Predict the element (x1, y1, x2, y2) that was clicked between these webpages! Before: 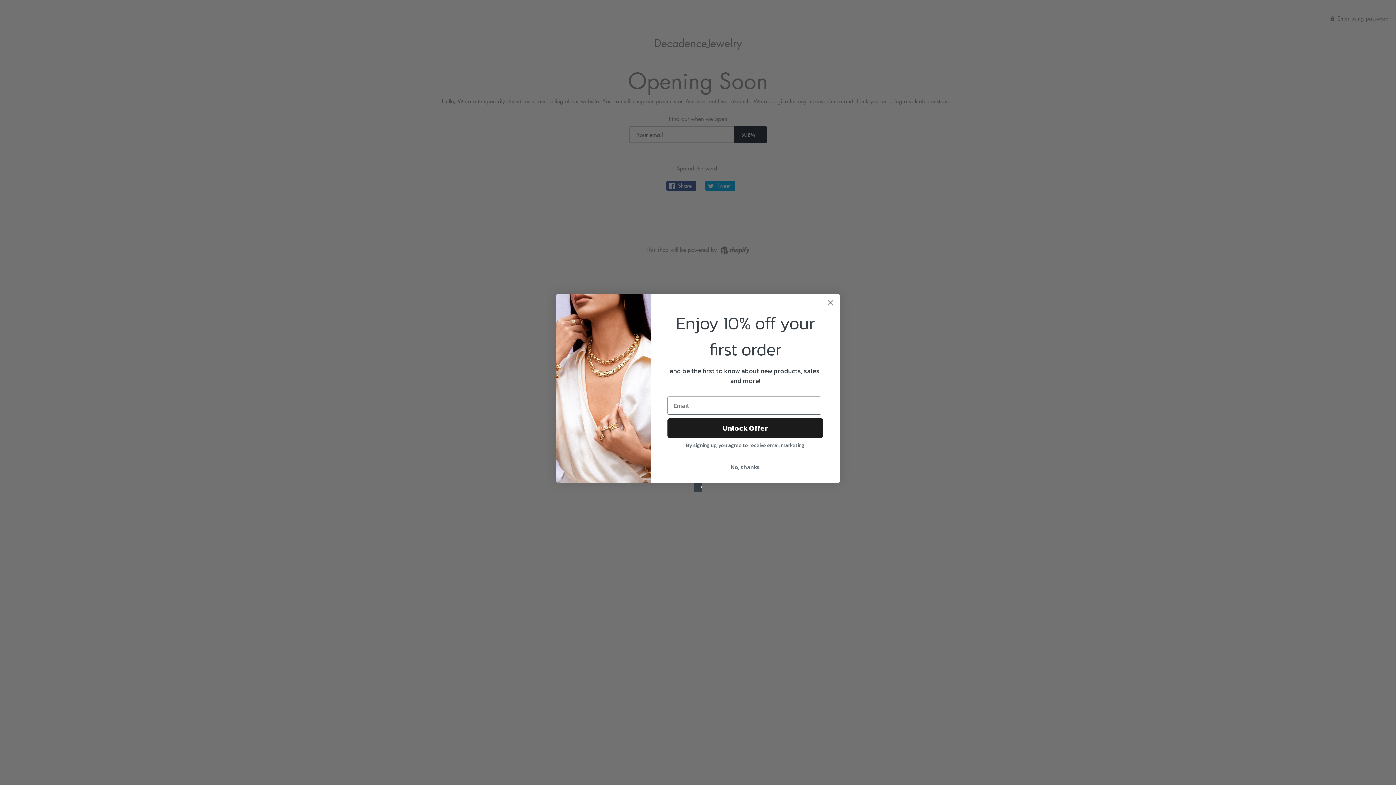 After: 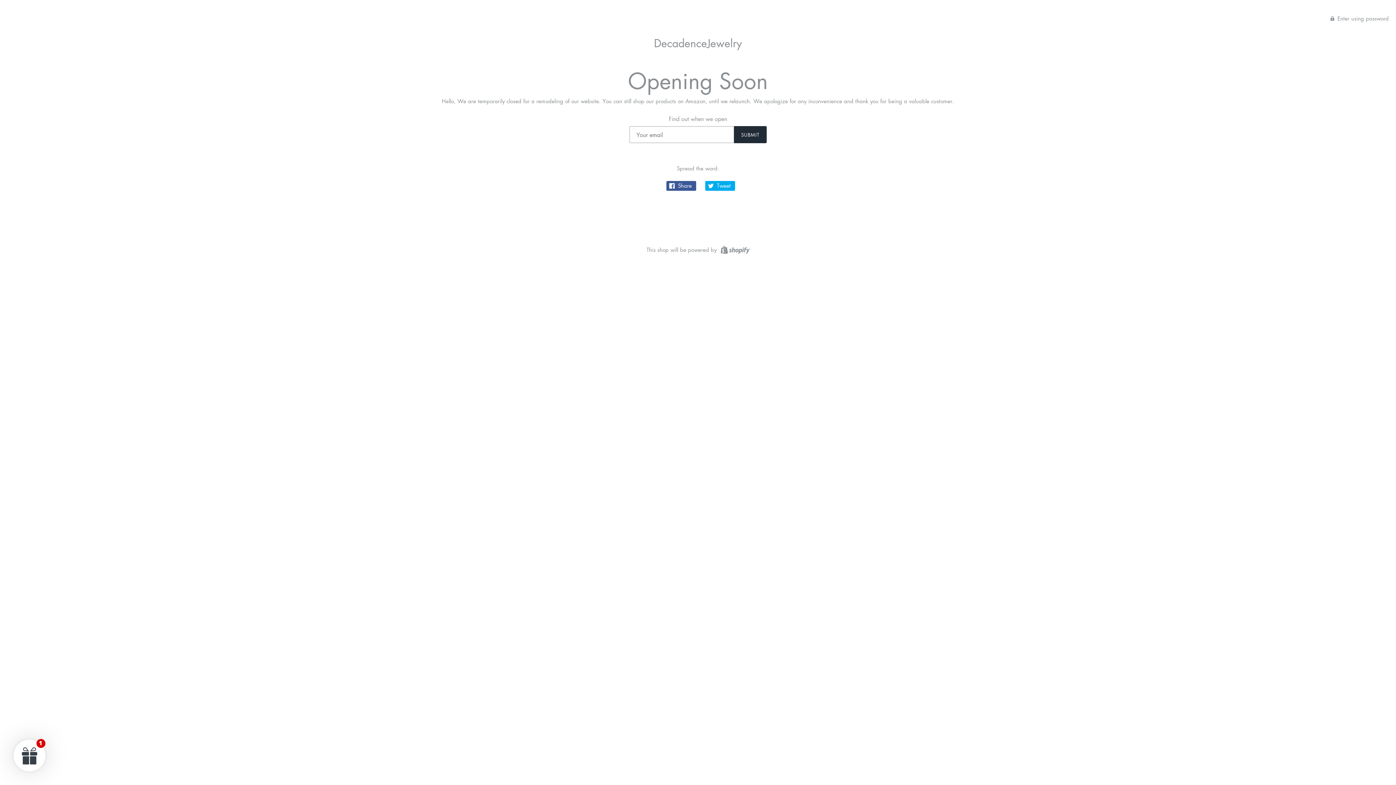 Action: label: No, thanks bbox: (667, 460, 823, 474)